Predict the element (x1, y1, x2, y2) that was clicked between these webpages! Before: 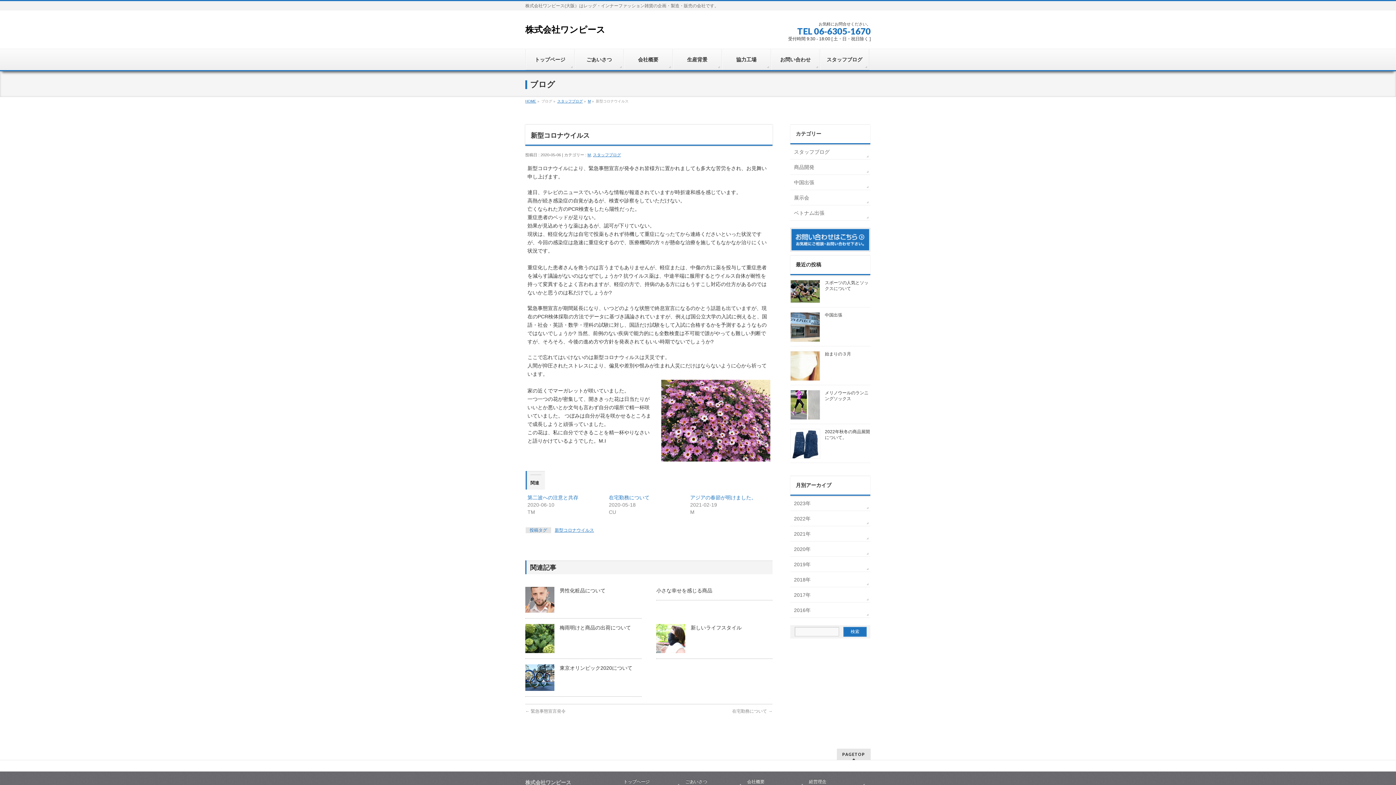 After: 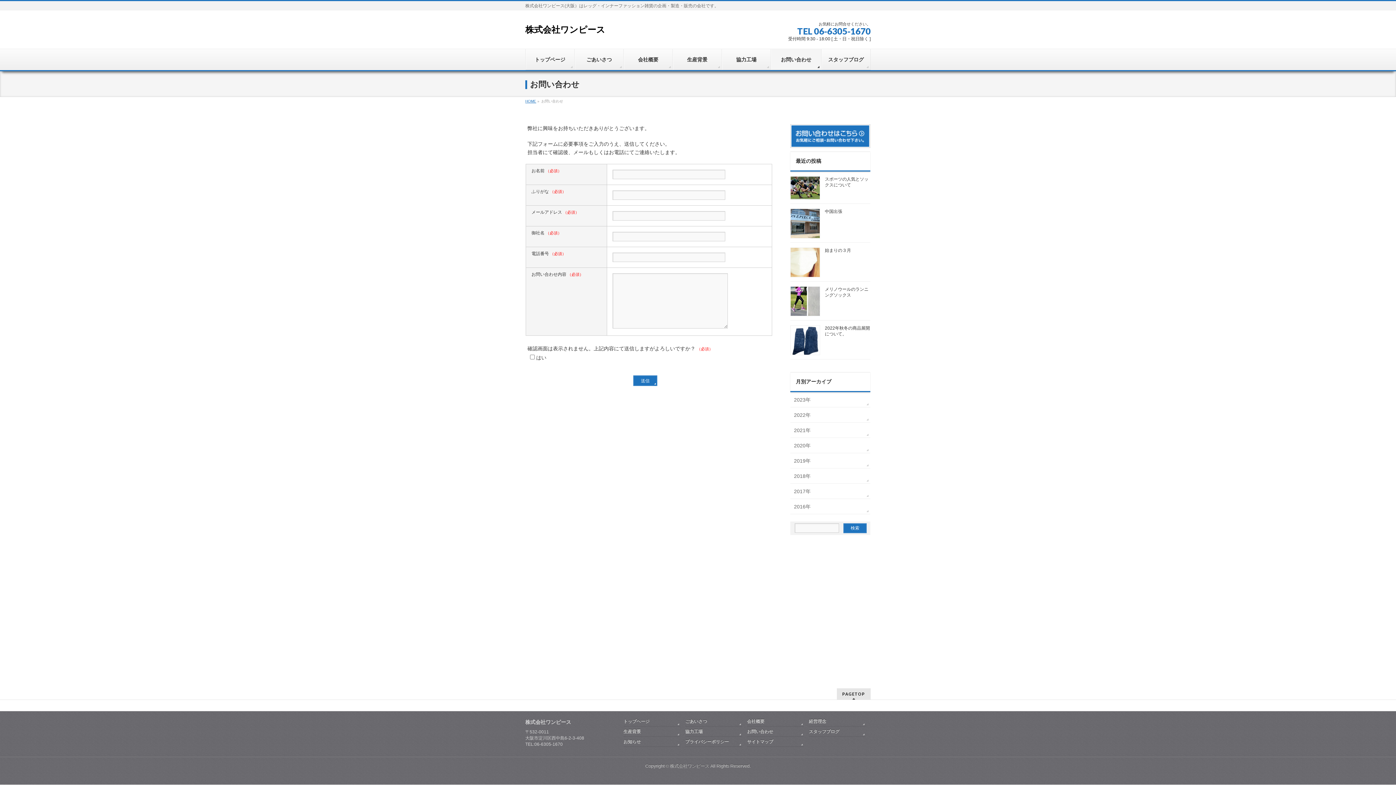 Action: label: お問い合わせ bbox: (771, 49, 820, 70)